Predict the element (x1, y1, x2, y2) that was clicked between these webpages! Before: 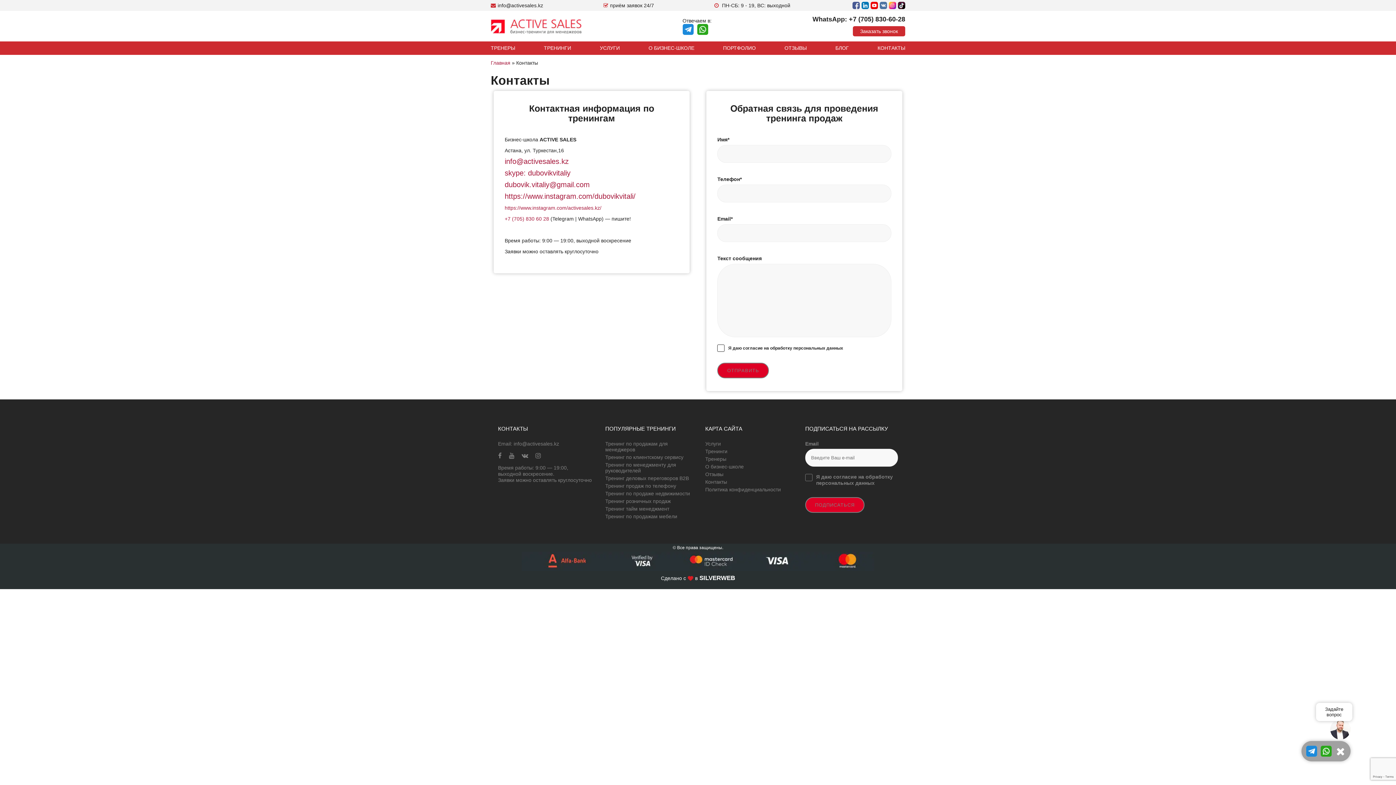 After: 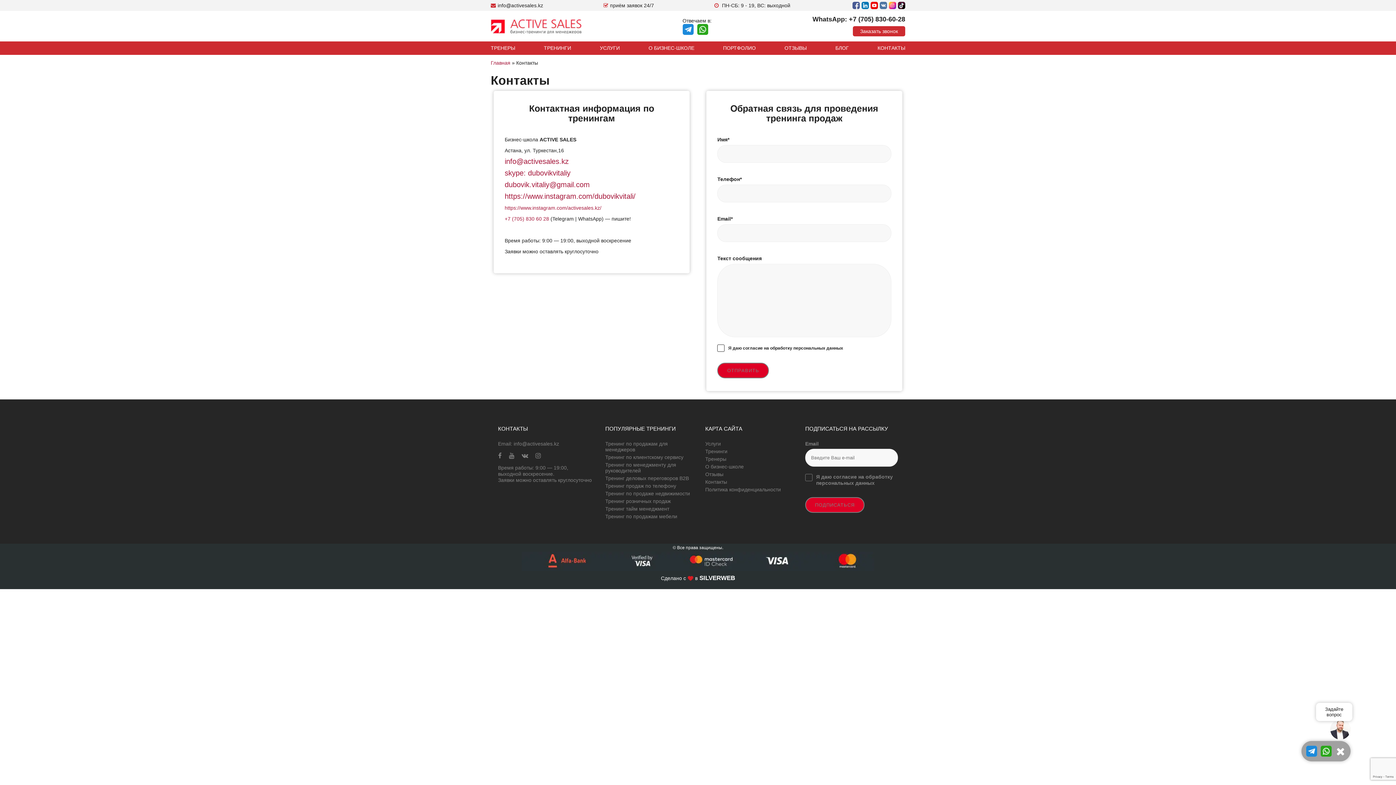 Action: label: info@activesales.kz bbox: (490, 2, 543, 8)